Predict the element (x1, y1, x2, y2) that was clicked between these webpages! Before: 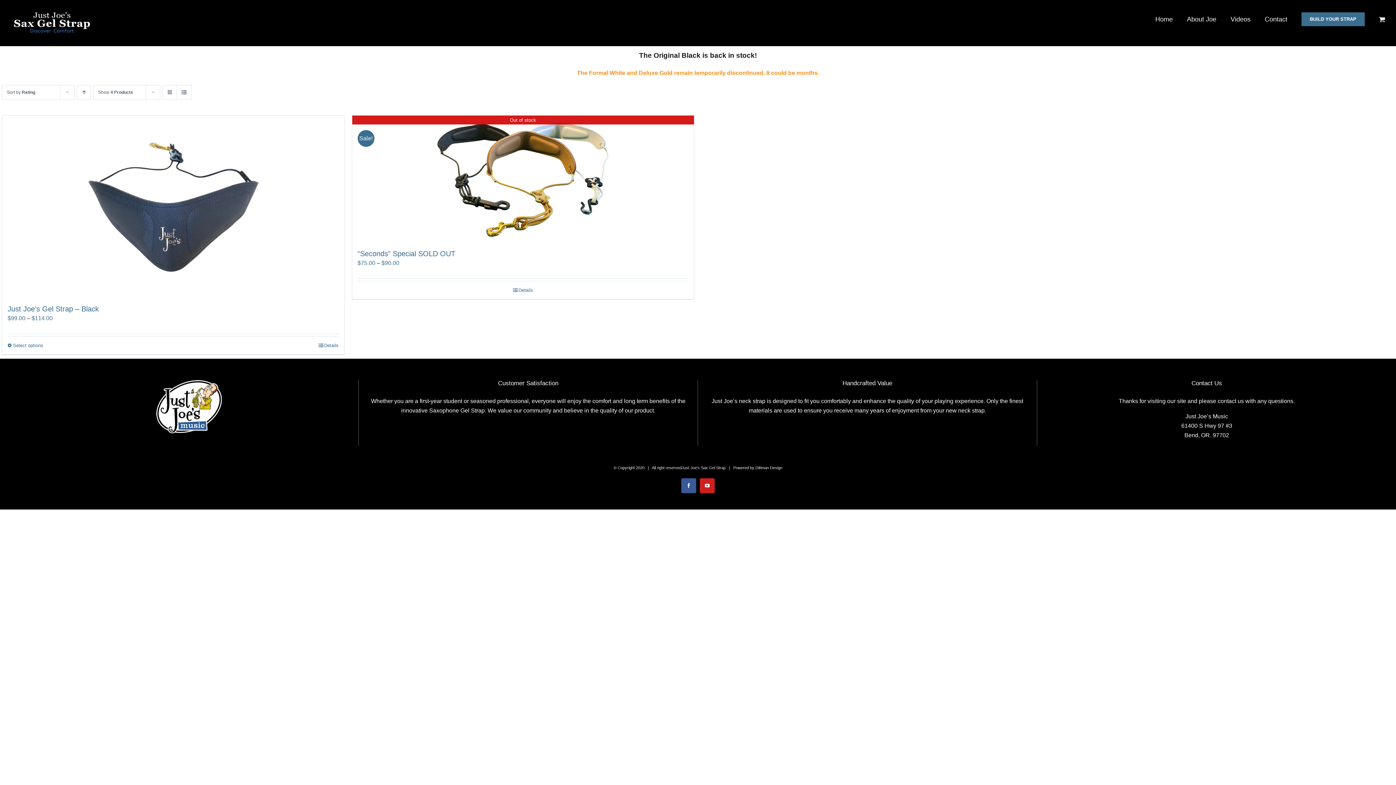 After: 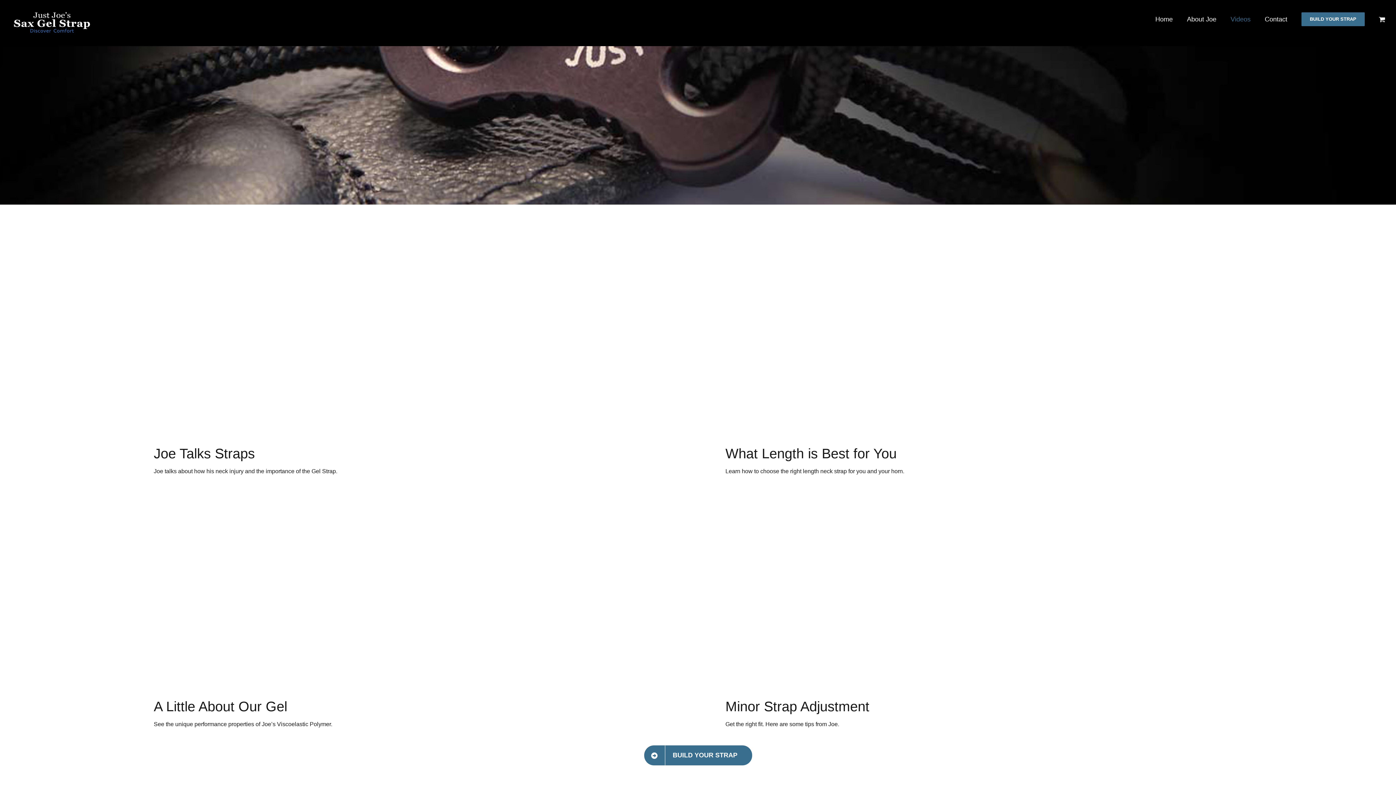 Action: label: Videos bbox: (1230, 0, 1250, 38)